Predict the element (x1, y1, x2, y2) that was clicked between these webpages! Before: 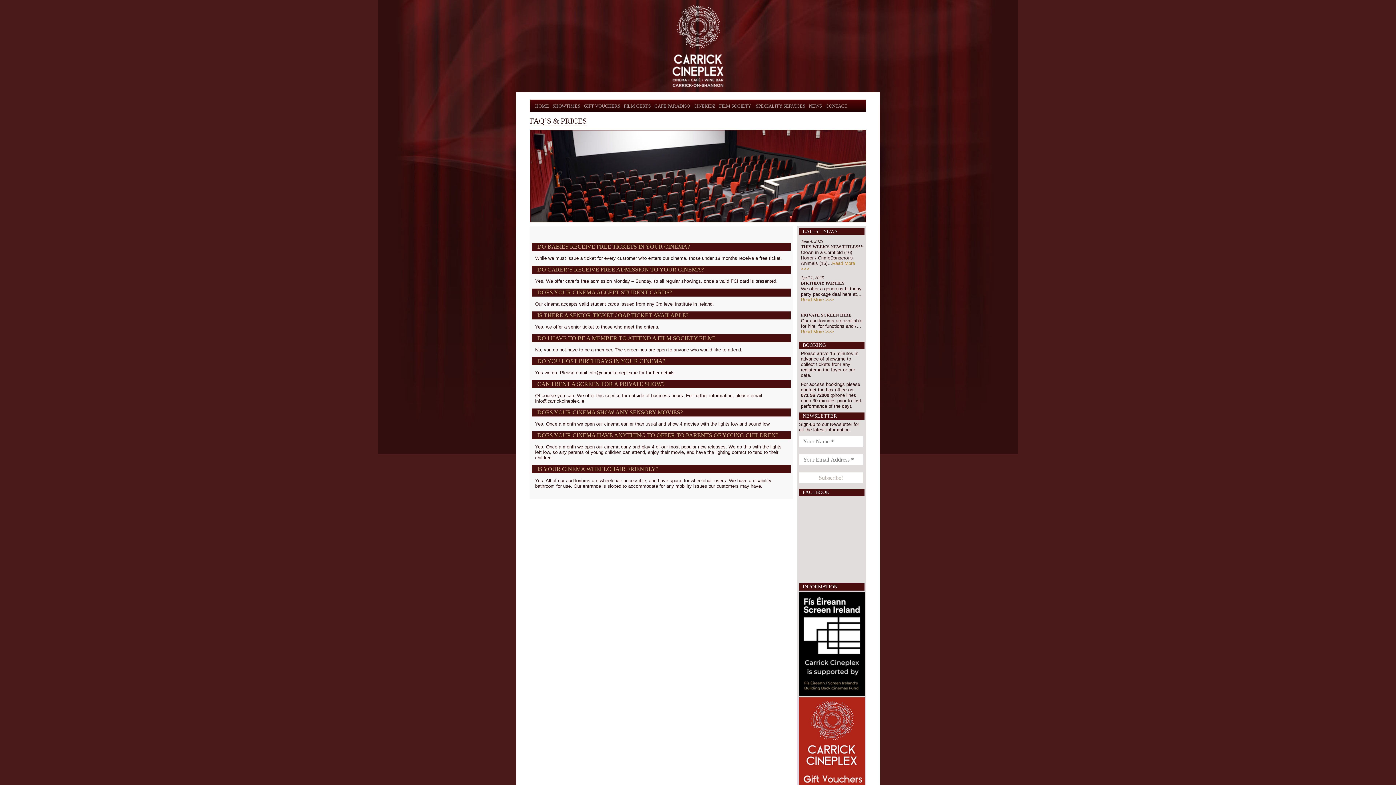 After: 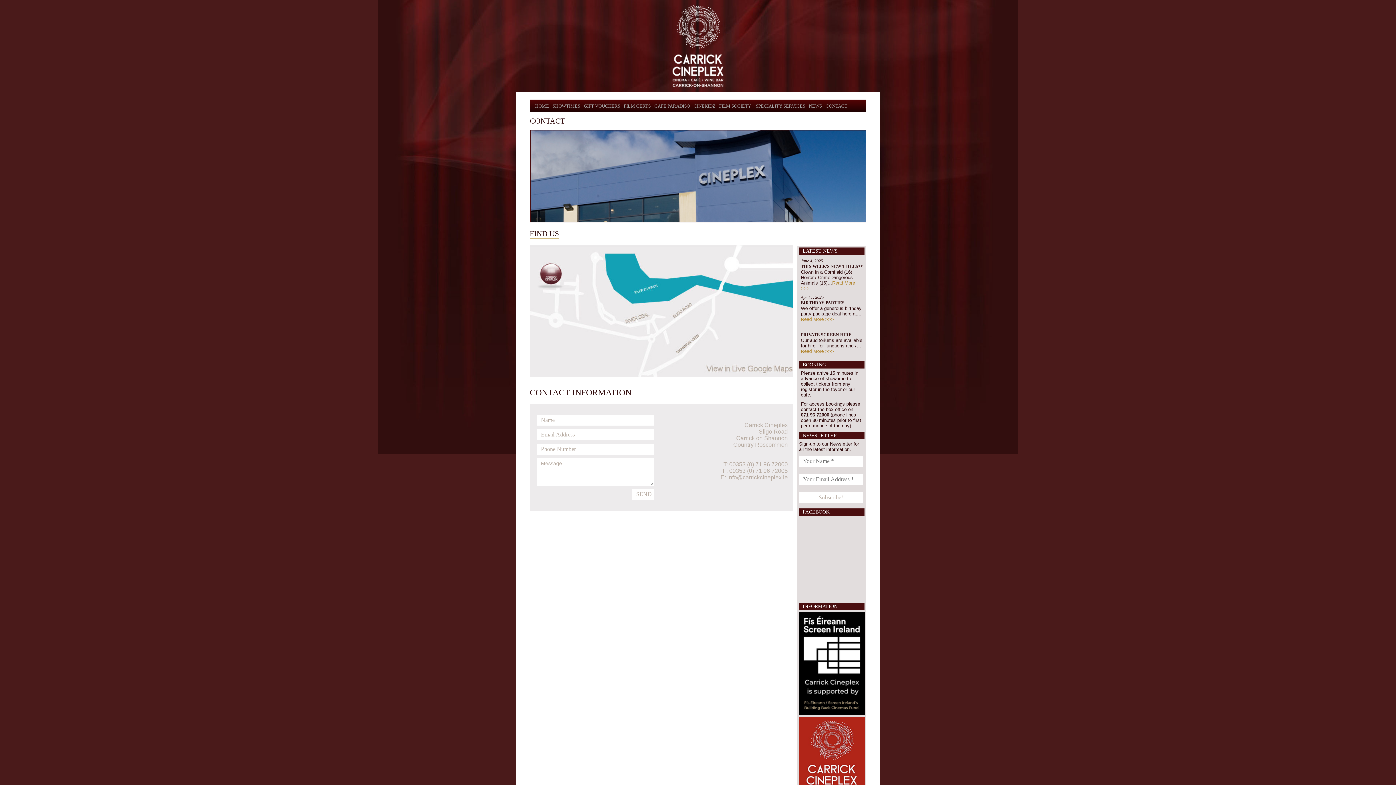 Action: label: CONTACT bbox: (824, 101, 849, 110)